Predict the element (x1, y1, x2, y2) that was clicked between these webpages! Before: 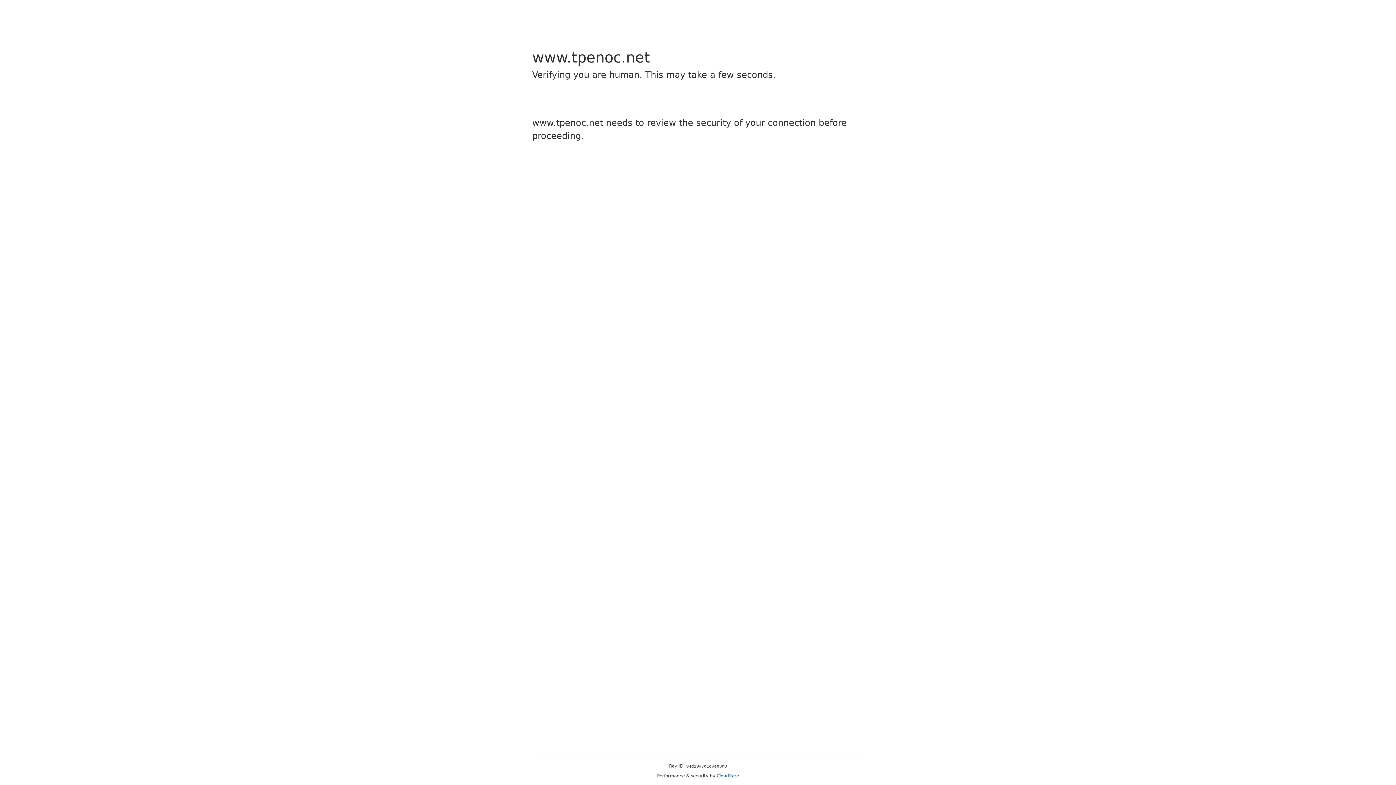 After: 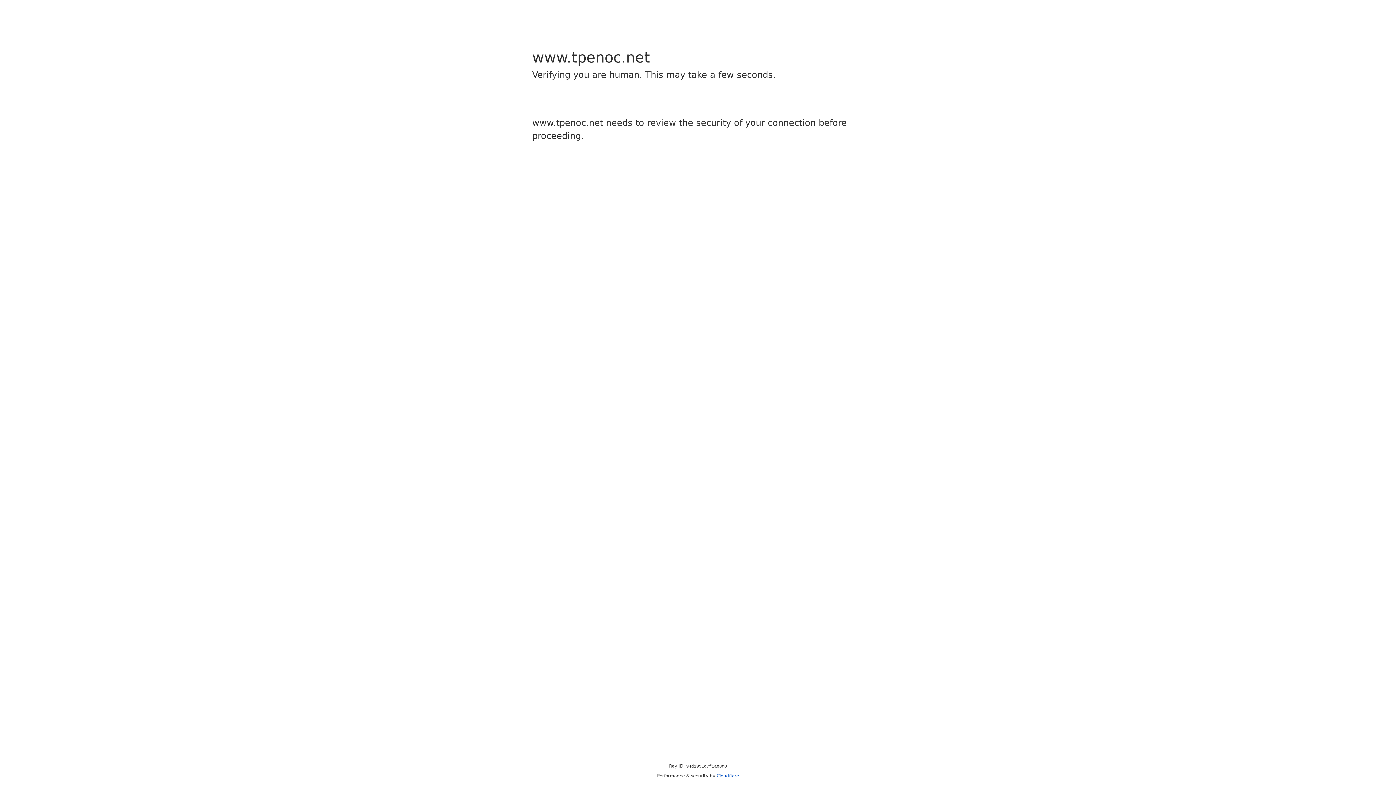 Action: label: Cloudflare bbox: (716, 773, 739, 778)